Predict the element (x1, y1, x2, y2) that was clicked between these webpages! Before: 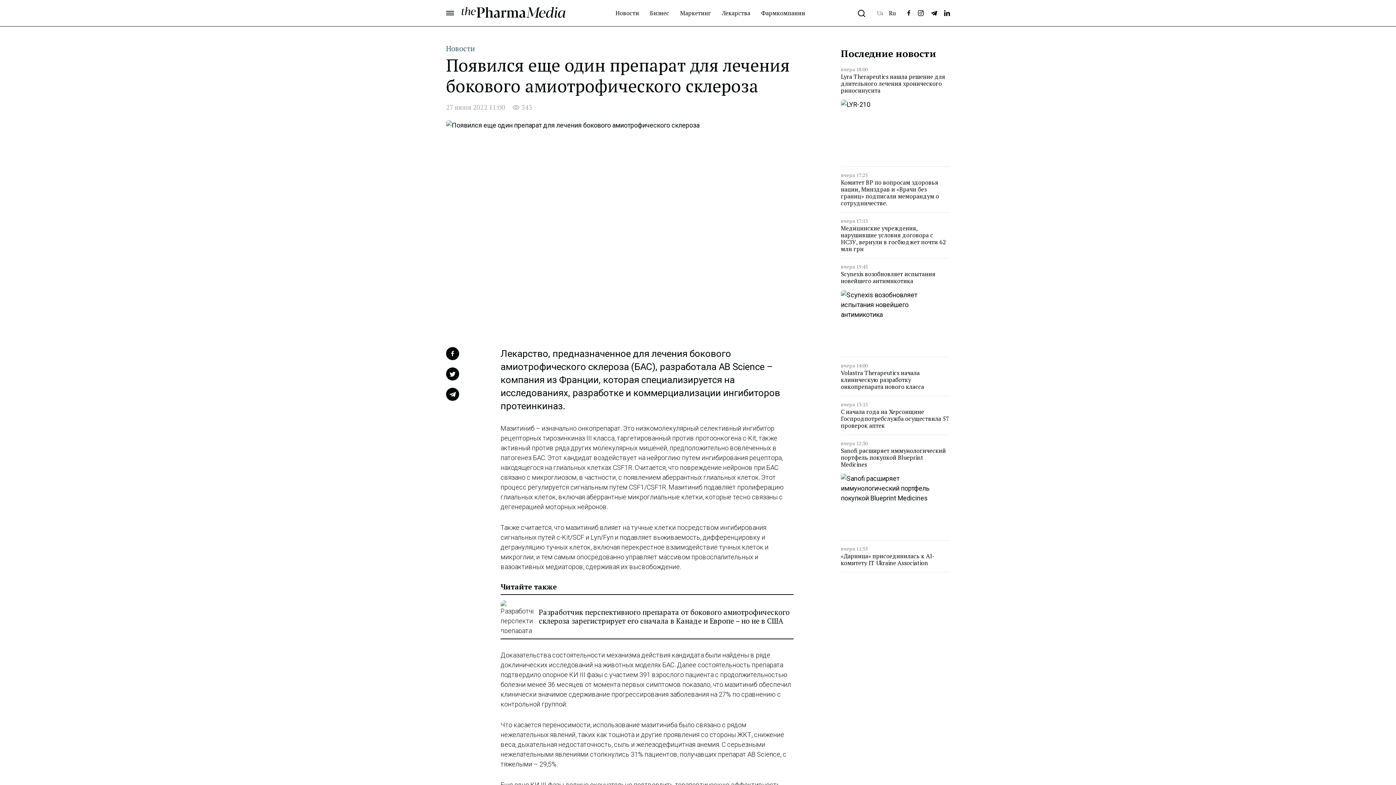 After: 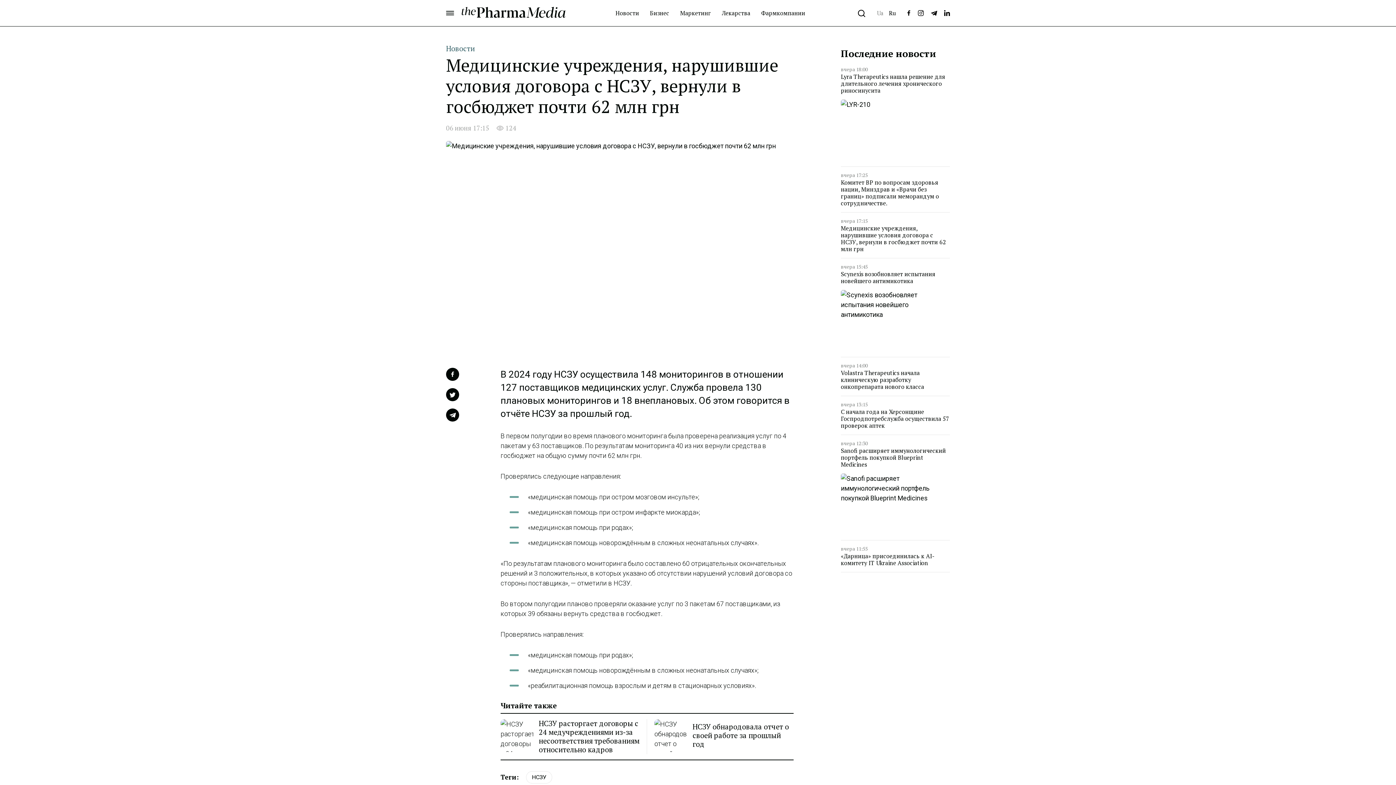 Action: bbox: (841, 225, 950, 252) label: Медицинские учреждения, нарушившие условия договора с НСЗУ, вернули в госбюджет почти 62 млн грн